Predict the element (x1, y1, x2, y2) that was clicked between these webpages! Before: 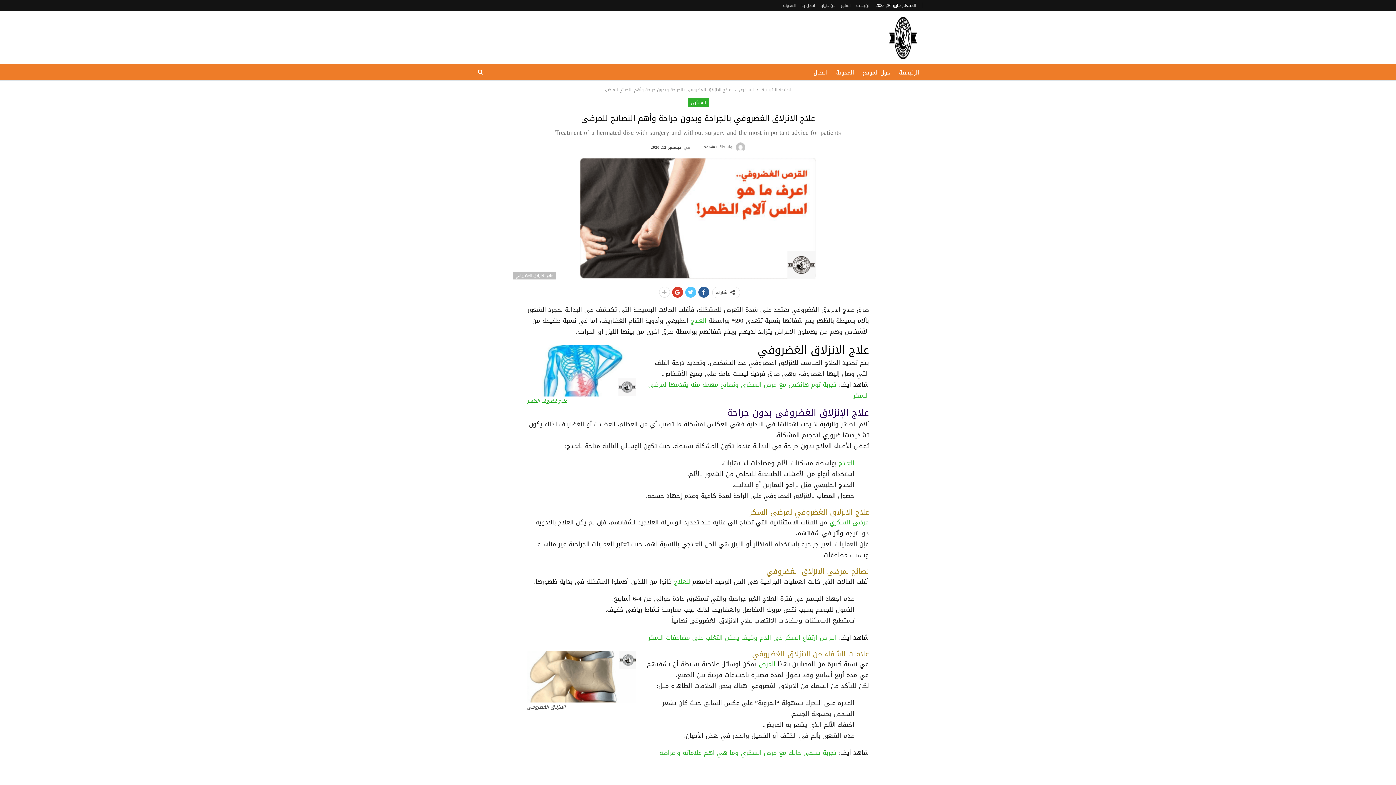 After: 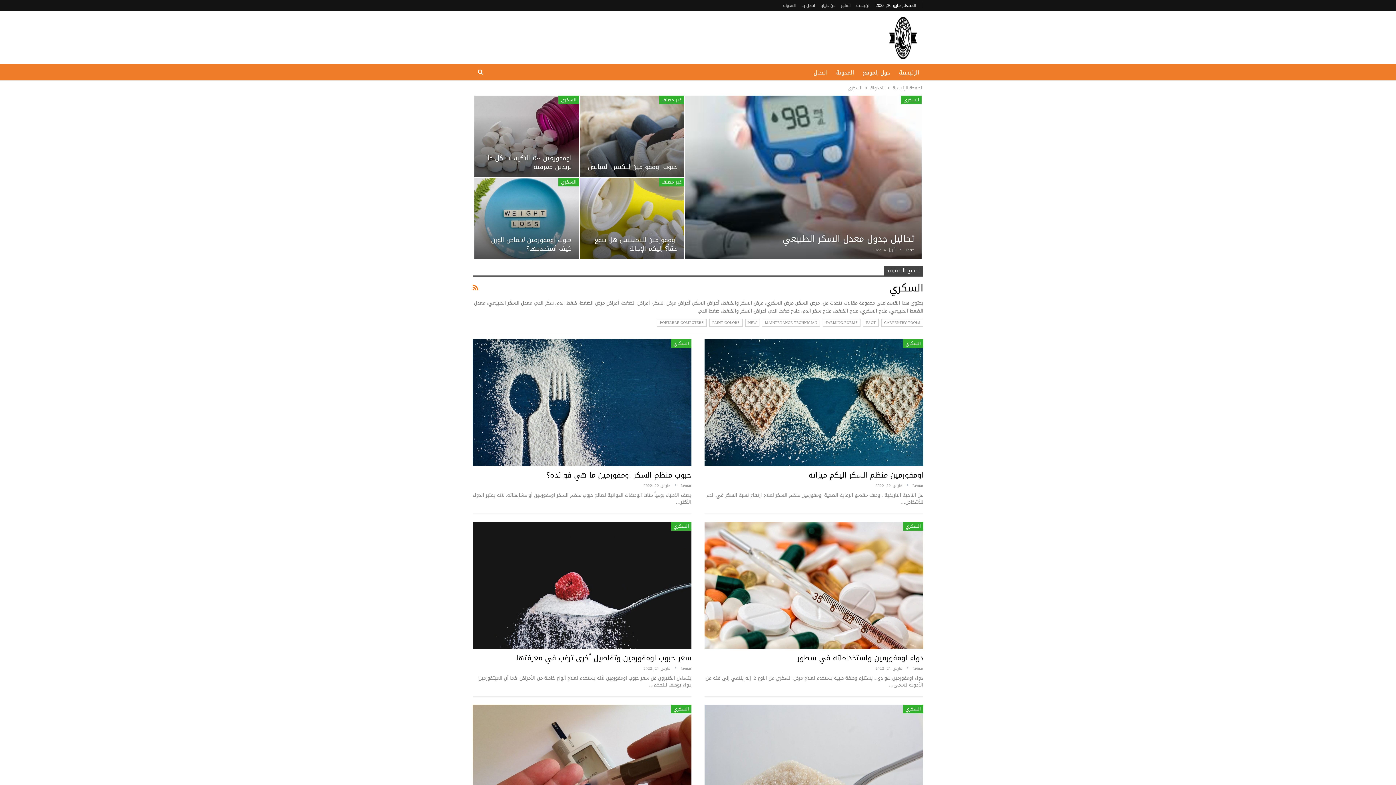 Action: label: السكري bbox: (739, 85, 753, 93)